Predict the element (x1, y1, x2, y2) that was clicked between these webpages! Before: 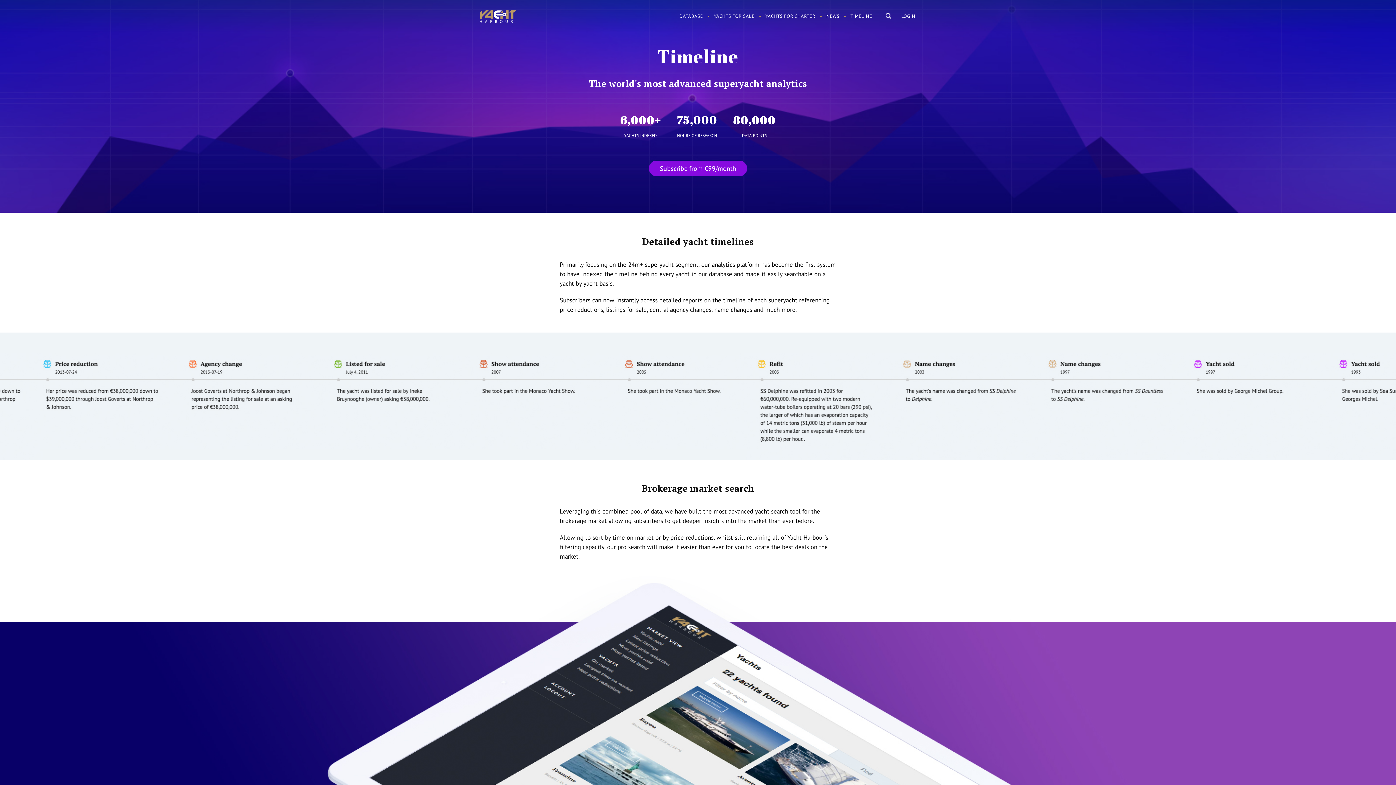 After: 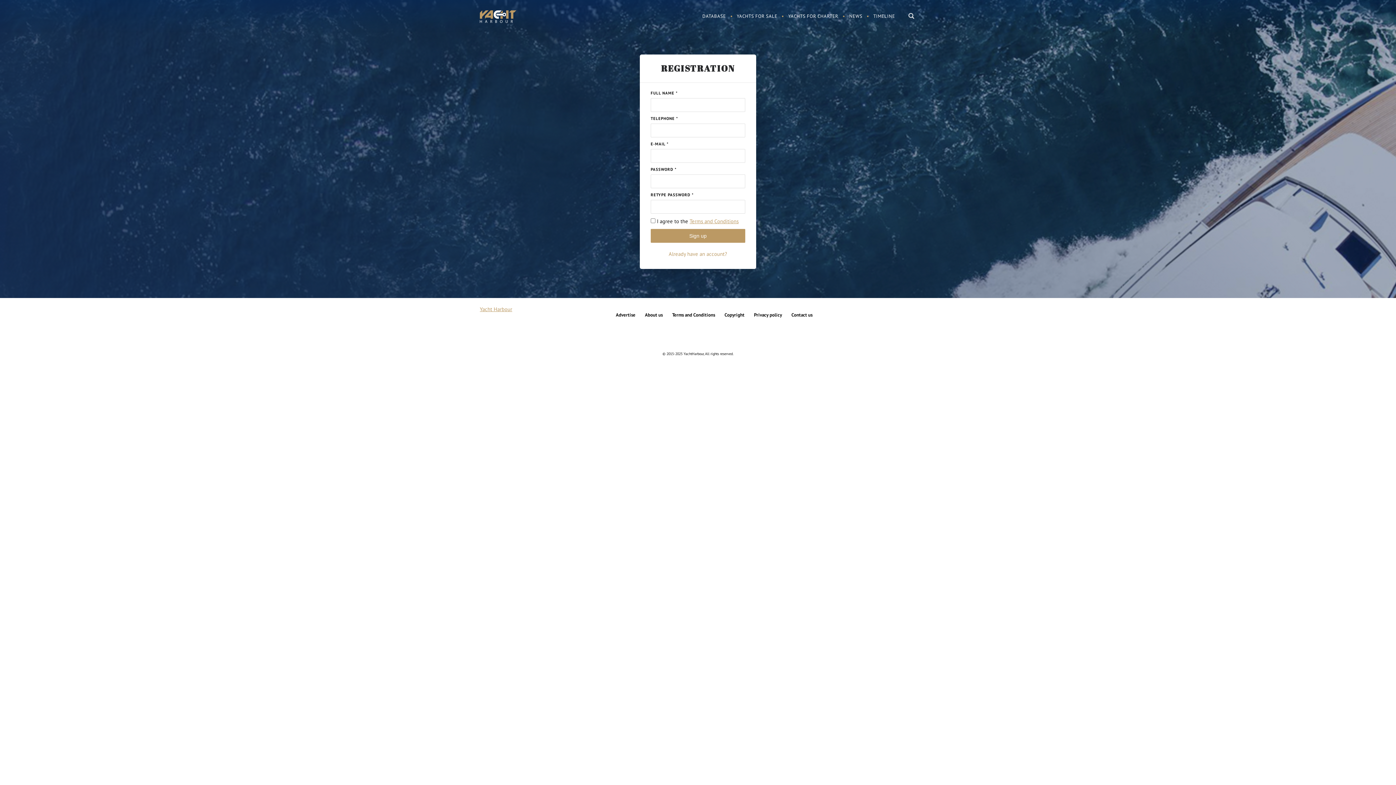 Action: label: Subscribe from €99/month bbox: (649, 160, 747, 176)